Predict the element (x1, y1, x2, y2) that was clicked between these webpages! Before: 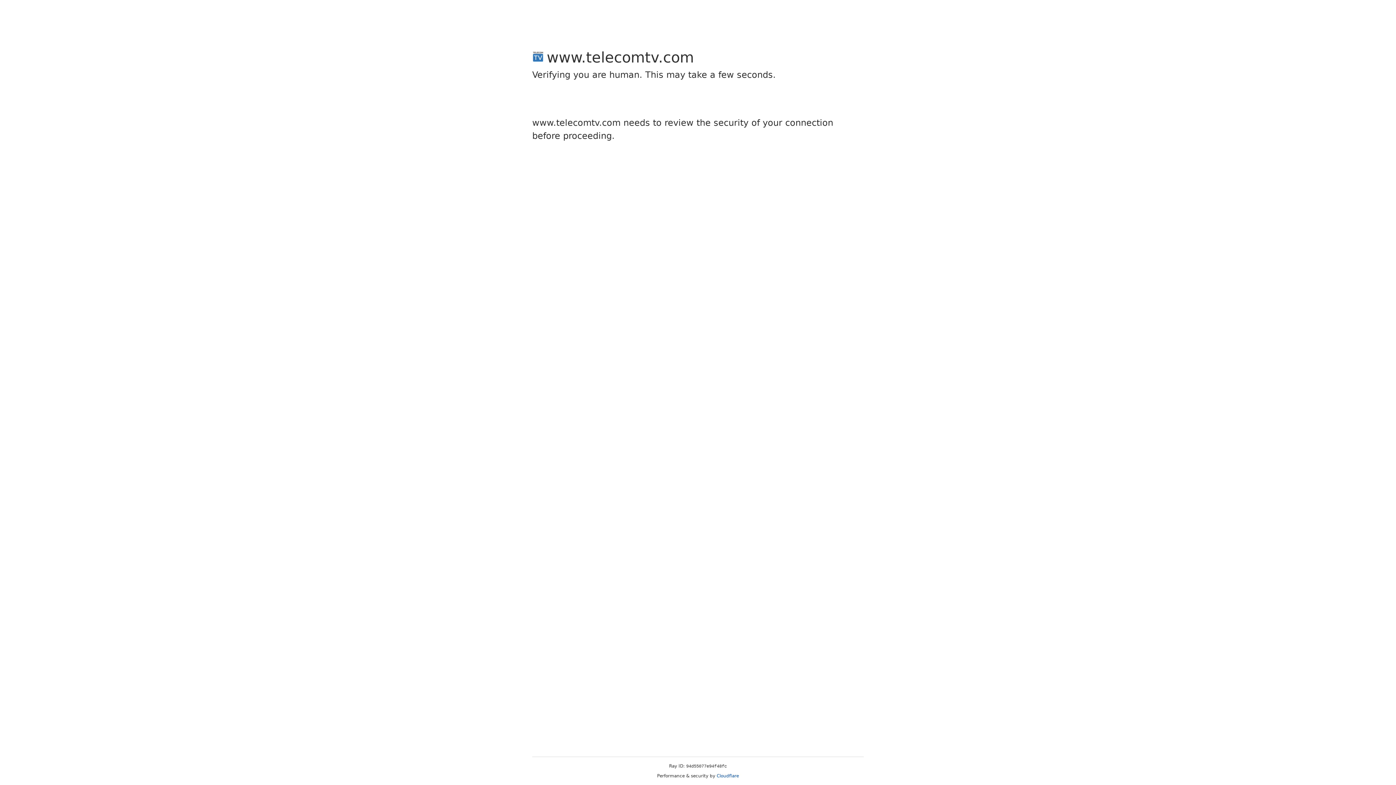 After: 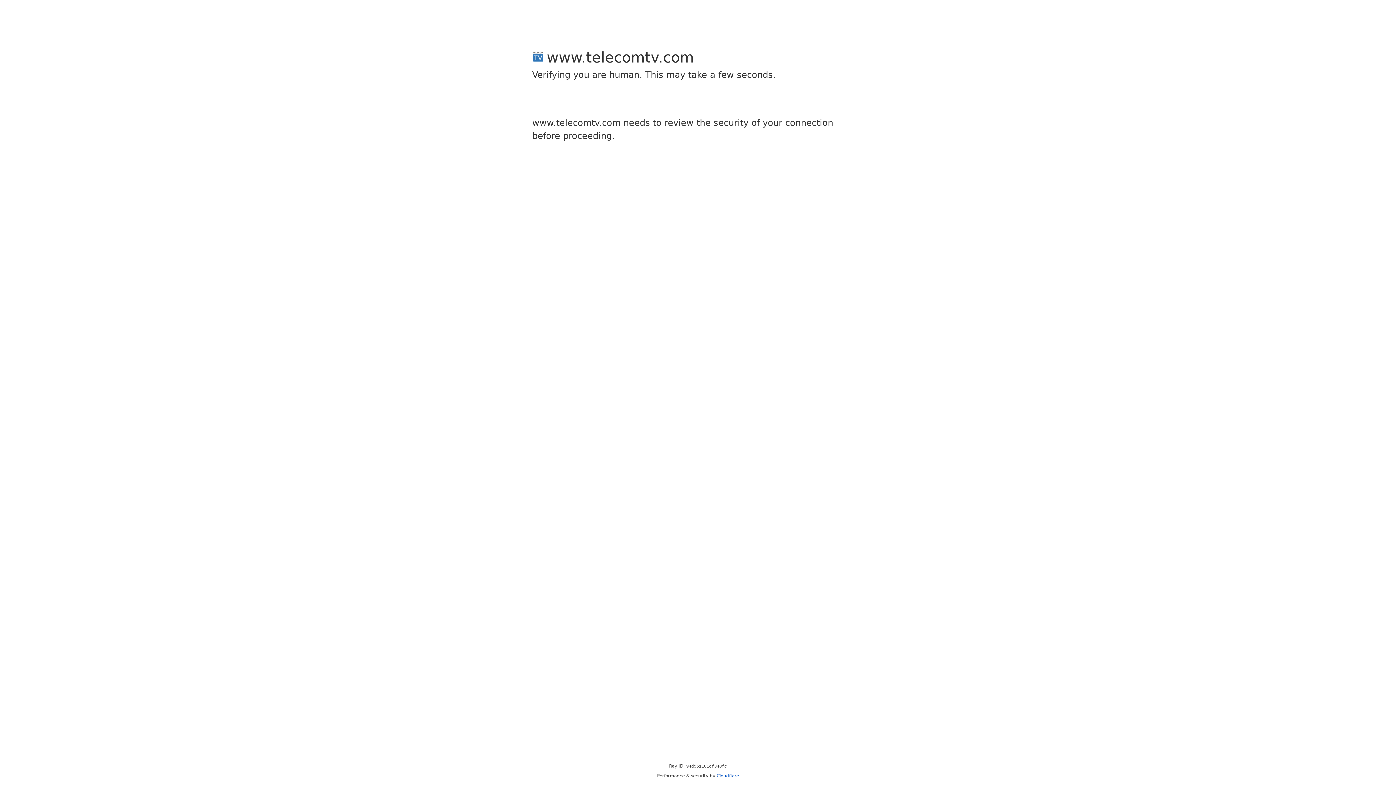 Action: bbox: (716, 773, 739, 778) label: Cloudflare